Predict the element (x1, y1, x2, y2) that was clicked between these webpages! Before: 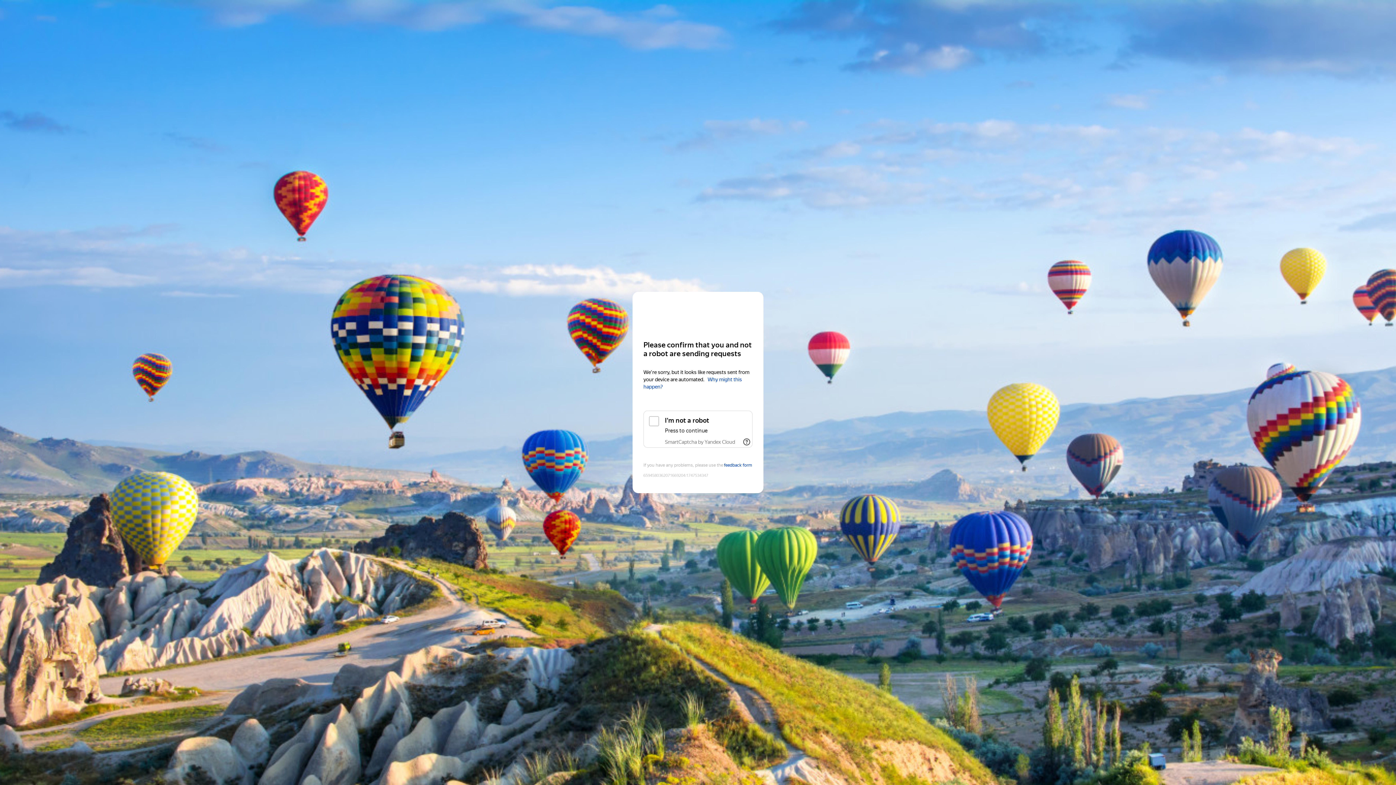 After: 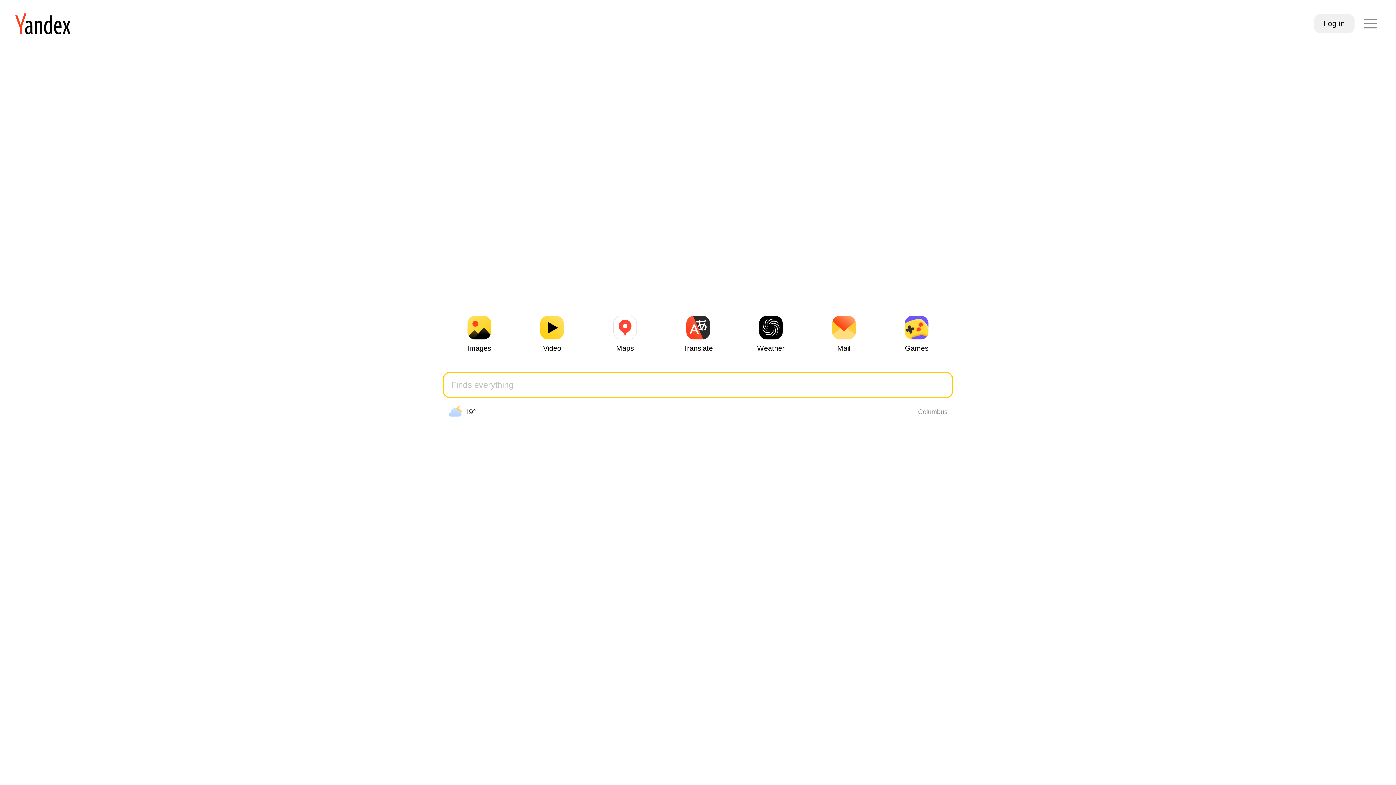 Action: label: Yandex bbox: (643, 306, 752, 319)